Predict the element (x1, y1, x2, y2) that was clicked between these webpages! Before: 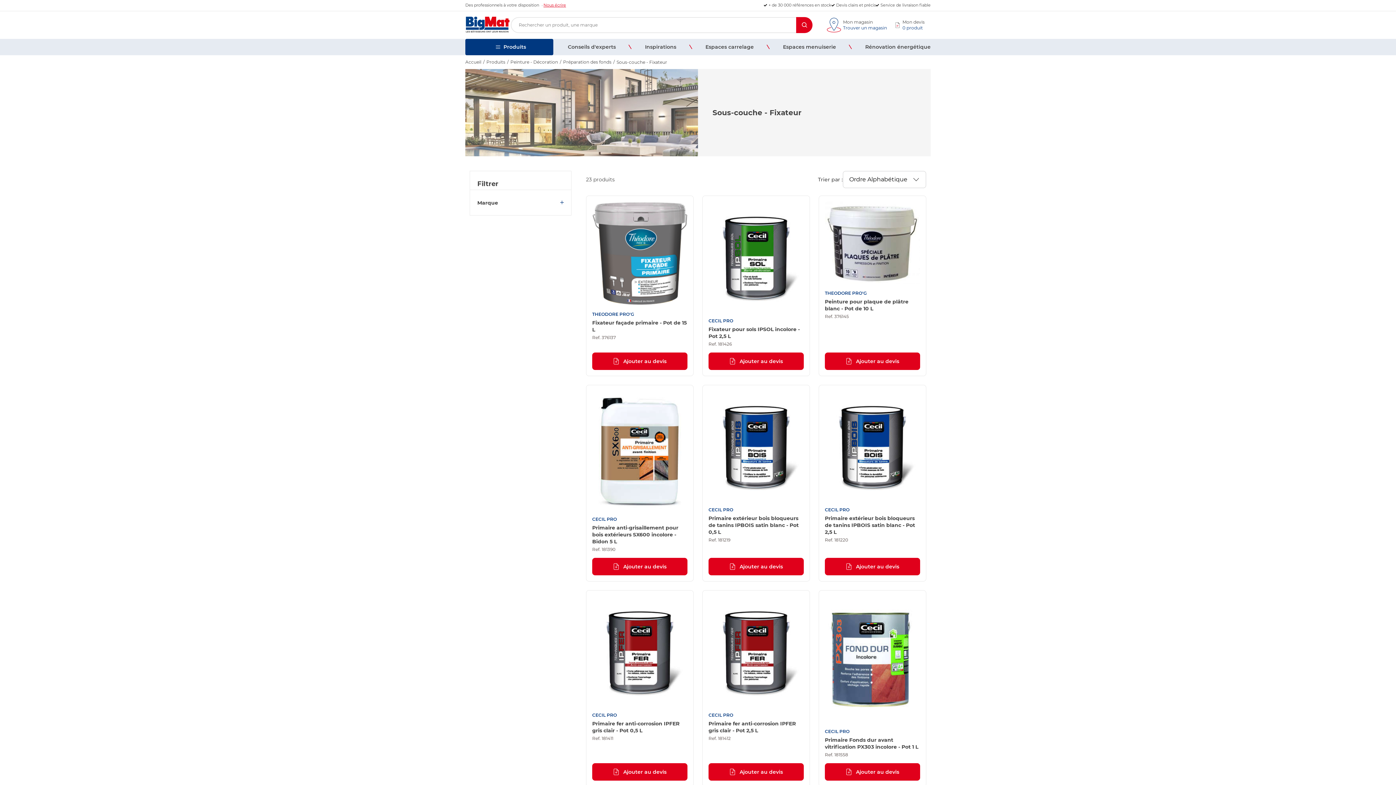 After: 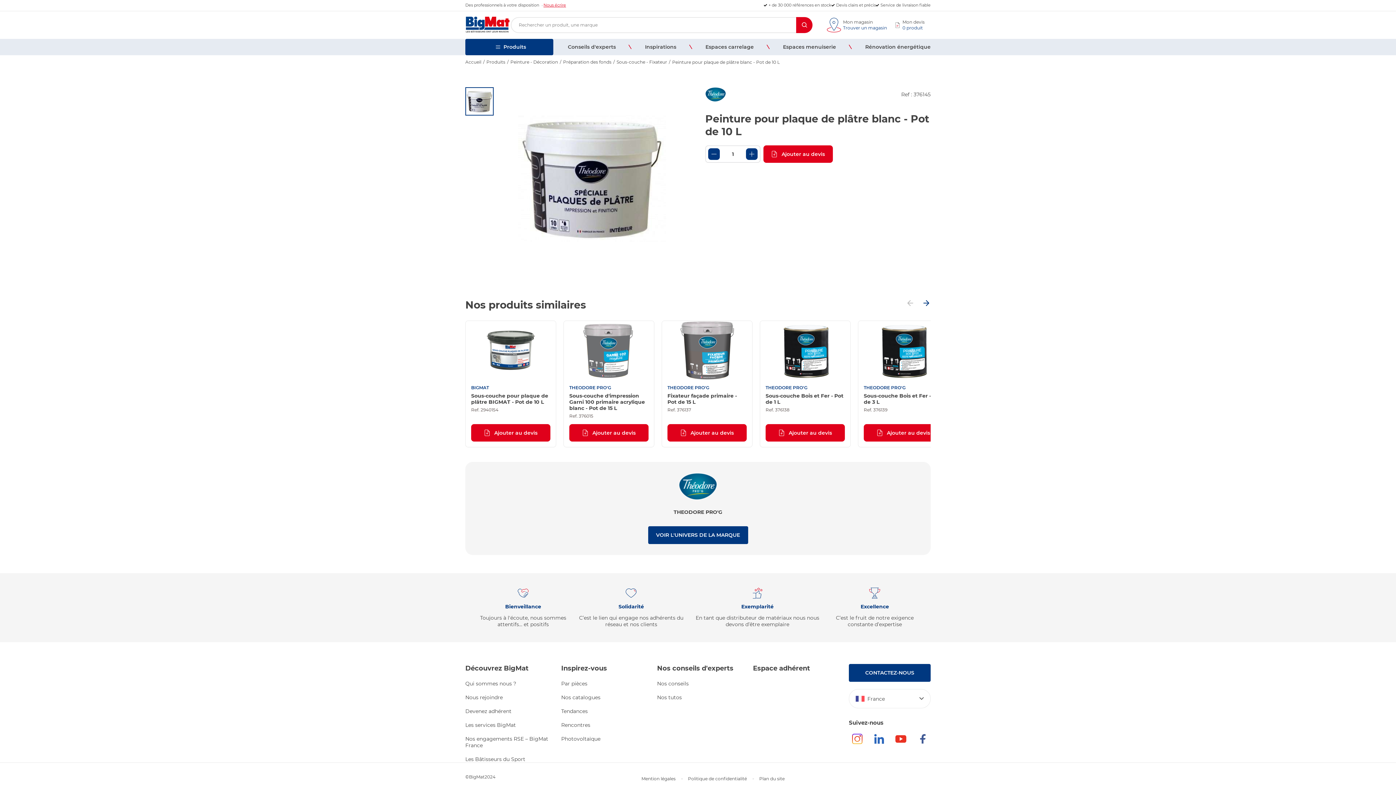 Action: bbox: (819, 196, 926, 375) label: THEODORE PRO'G

Peinture pour plaque de plâtre blanc - Pot de 10 L

Ref. 376145

Ajouter au devis